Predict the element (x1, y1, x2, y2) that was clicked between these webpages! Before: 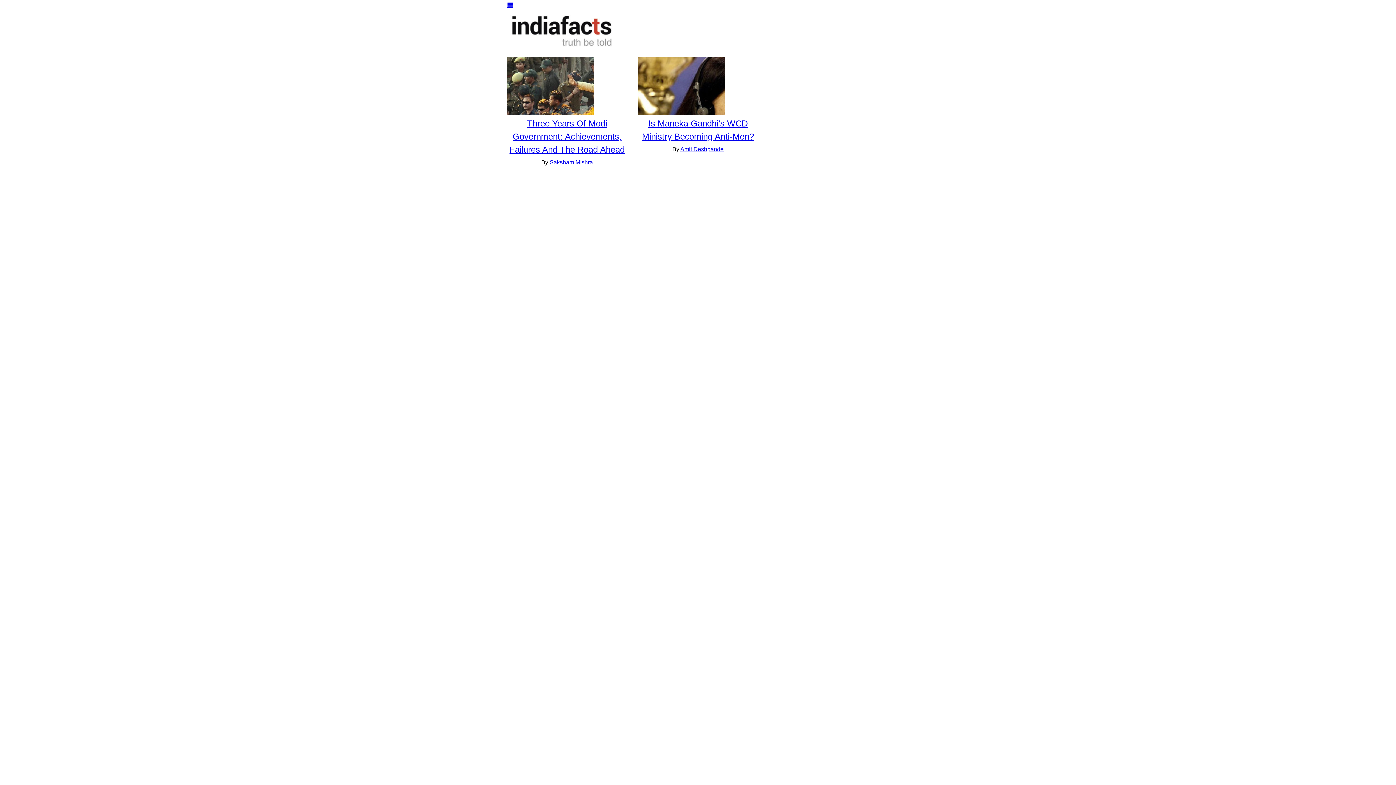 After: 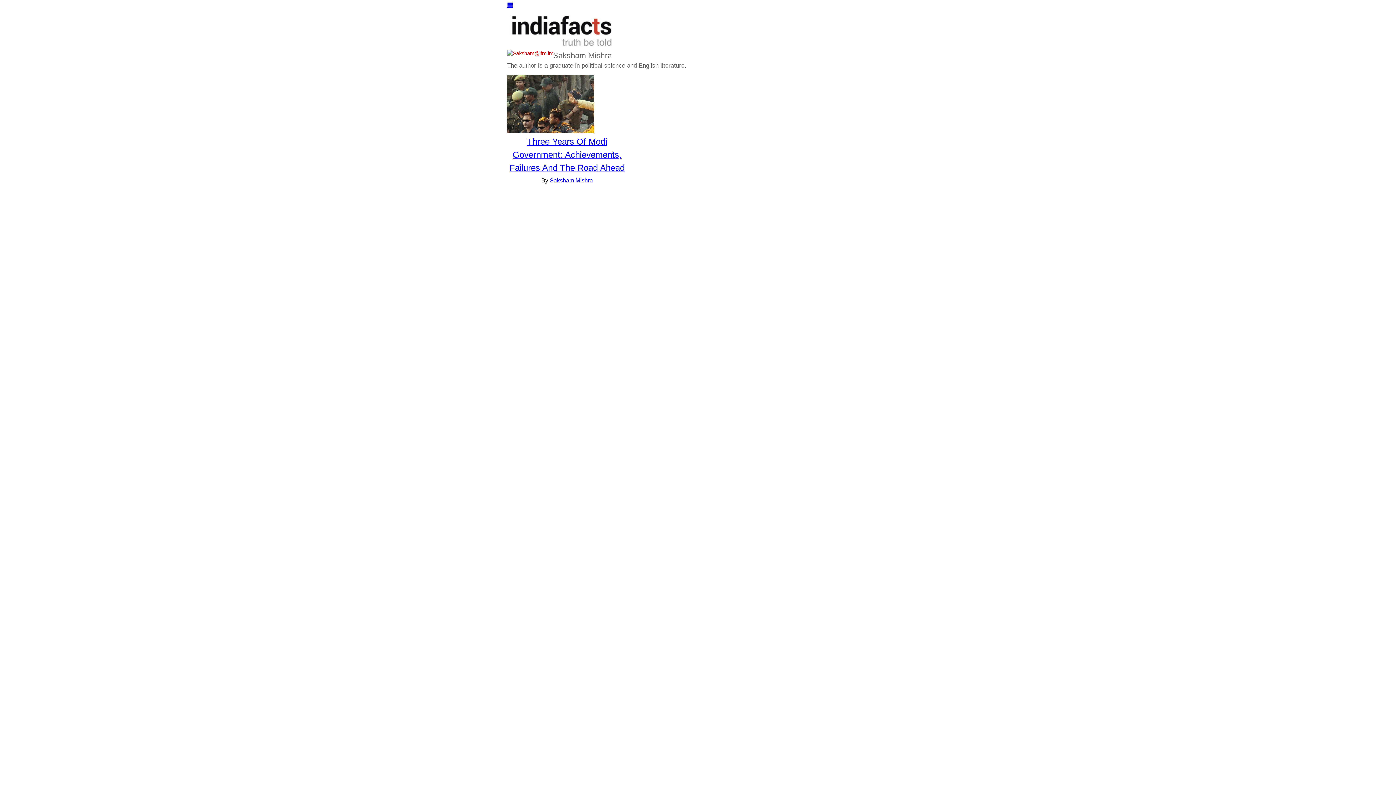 Action: bbox: (549, 159, 593, 165) label: Saksham Mishra